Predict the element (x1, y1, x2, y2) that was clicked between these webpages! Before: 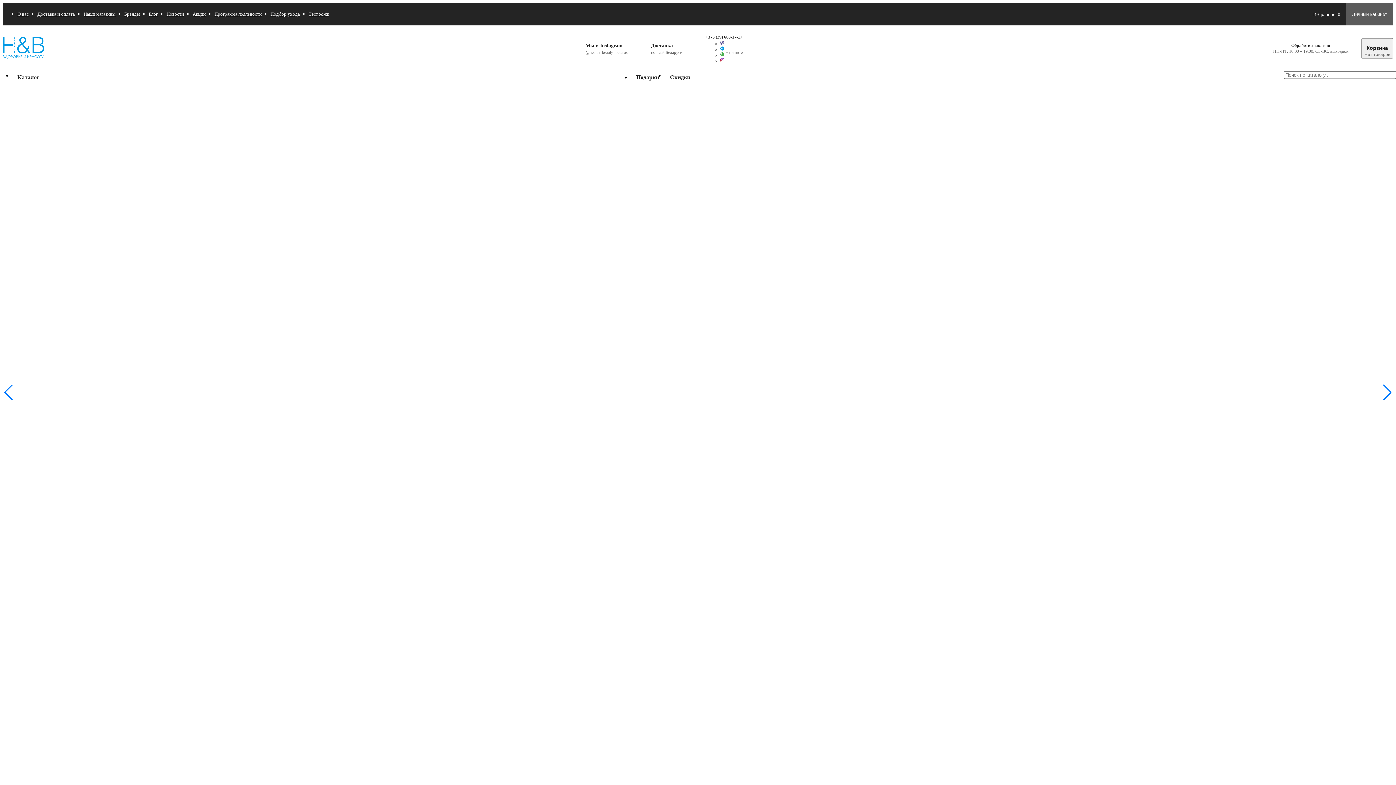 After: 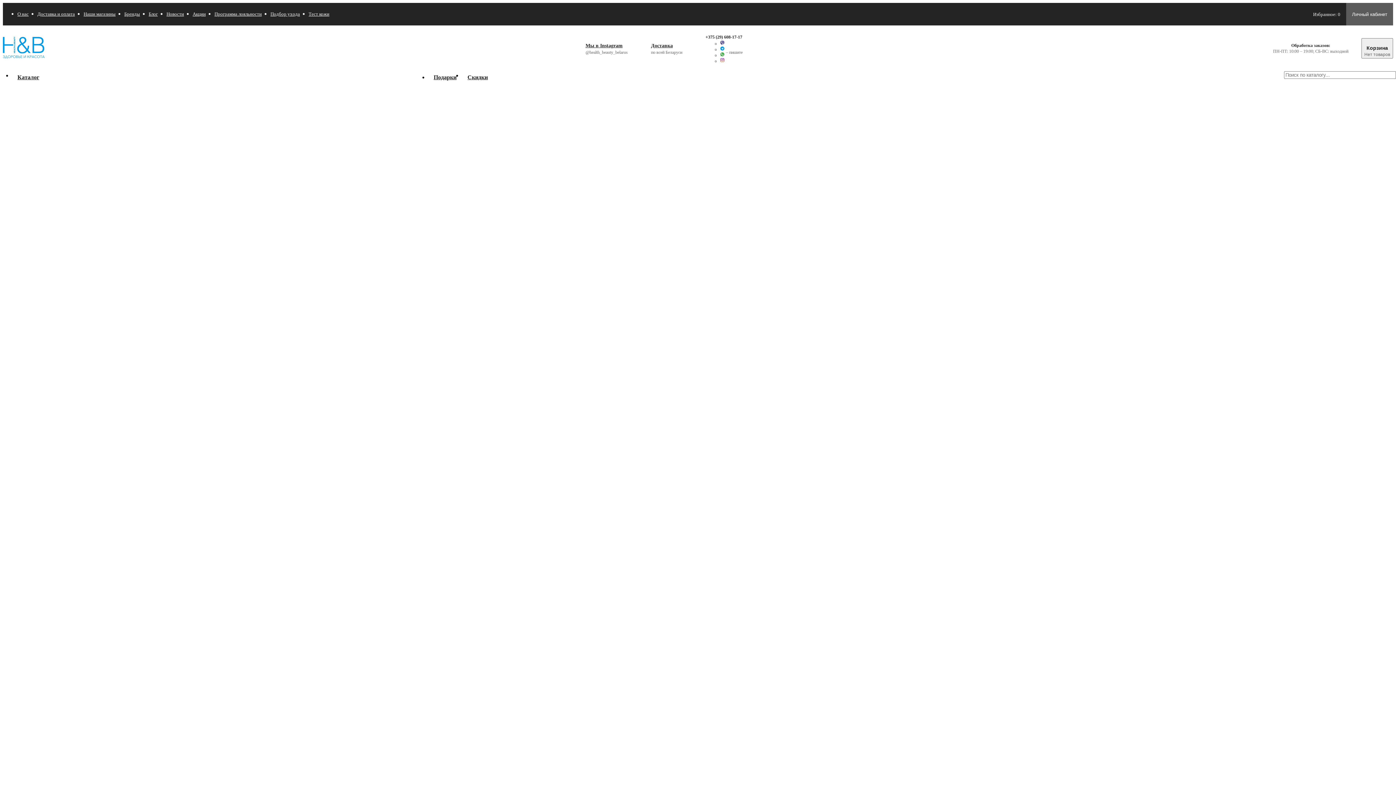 Action: bbox: (148, 8, 157, 19) label: Блог